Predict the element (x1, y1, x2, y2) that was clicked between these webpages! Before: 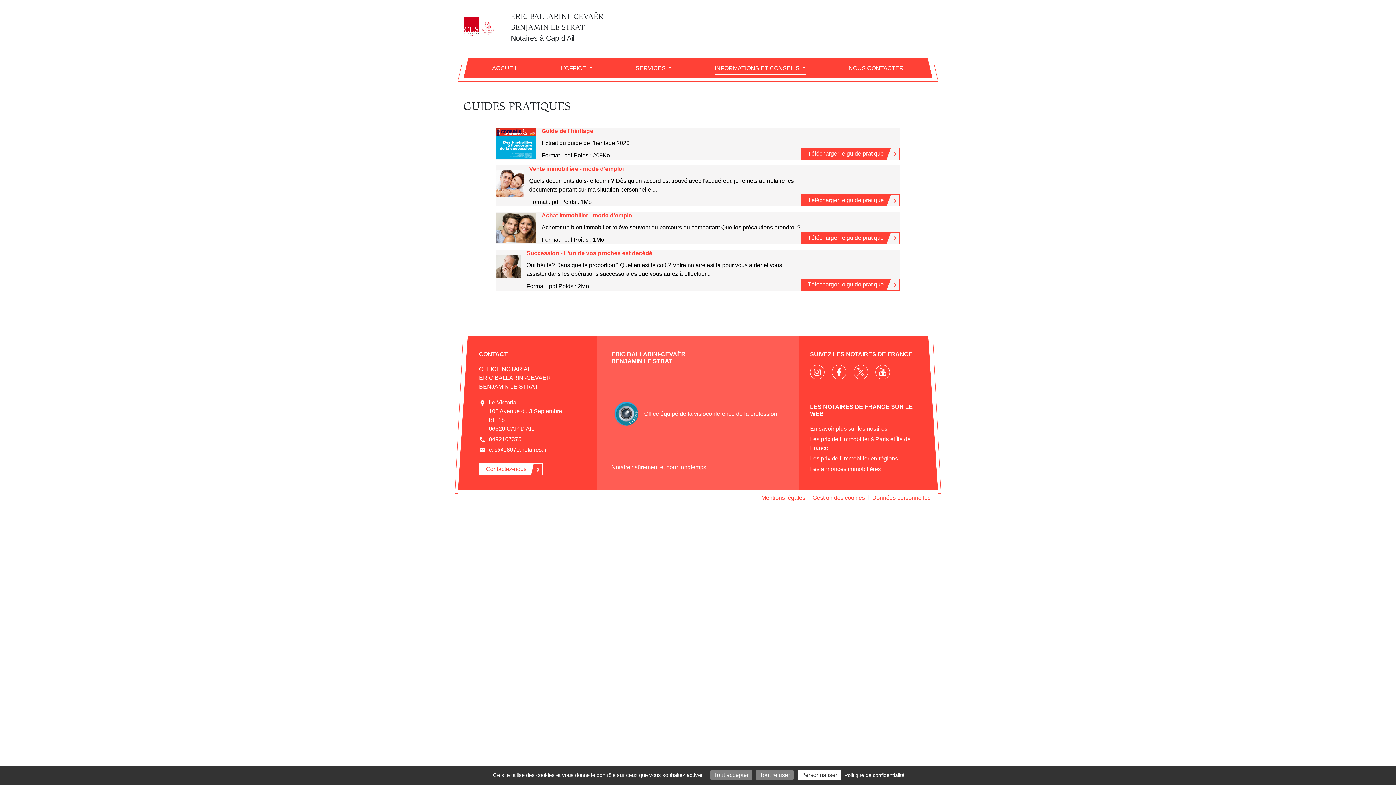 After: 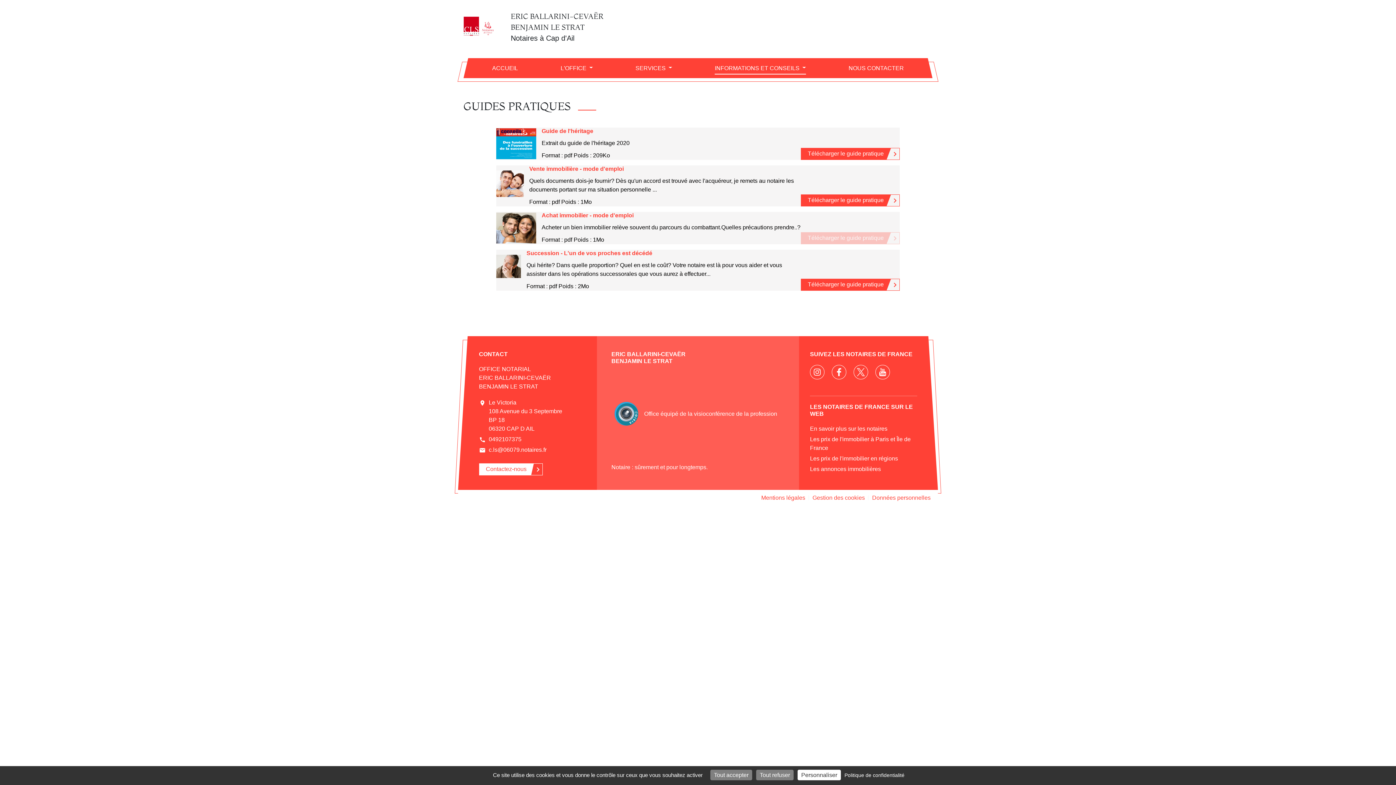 Action: label: Télécharger le guide pratique bbox: (801, 226, 894, 244)